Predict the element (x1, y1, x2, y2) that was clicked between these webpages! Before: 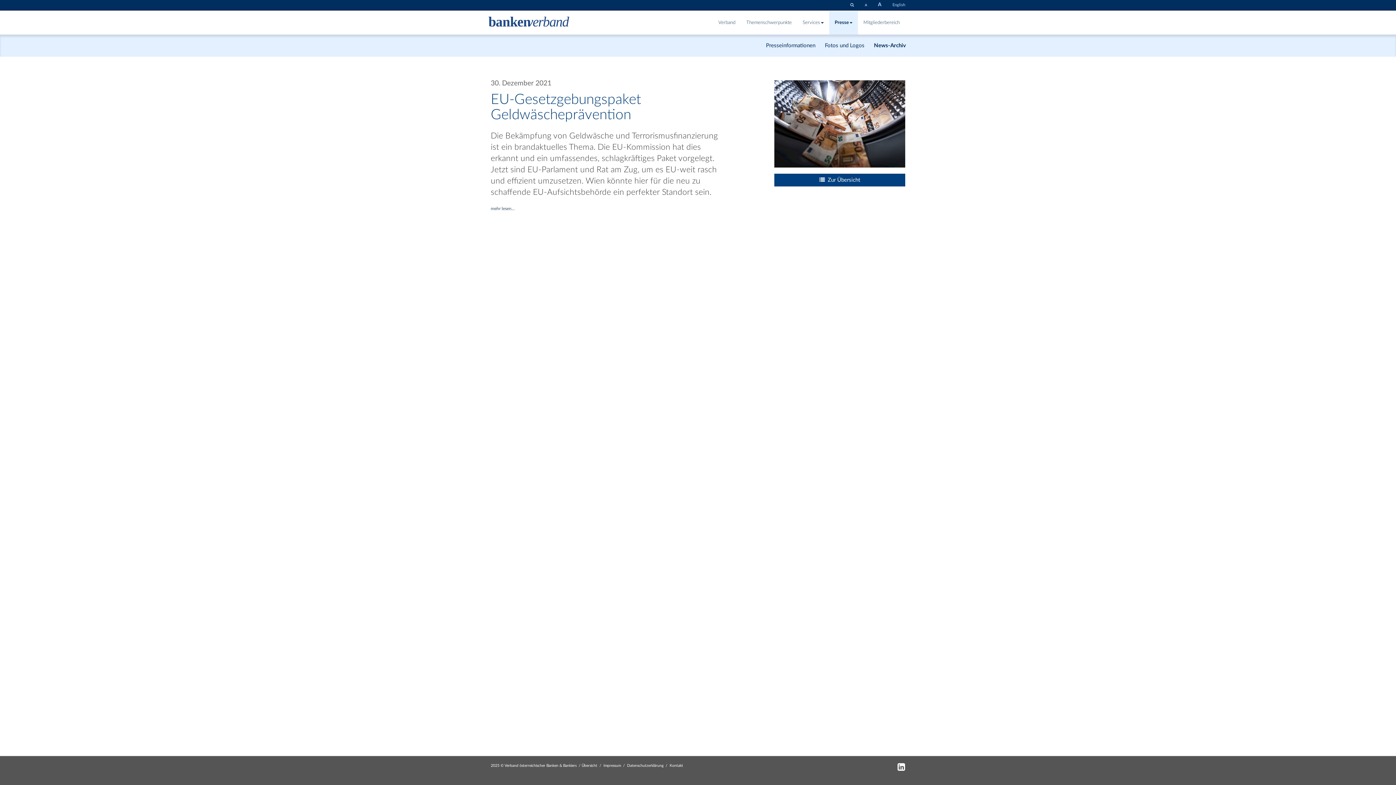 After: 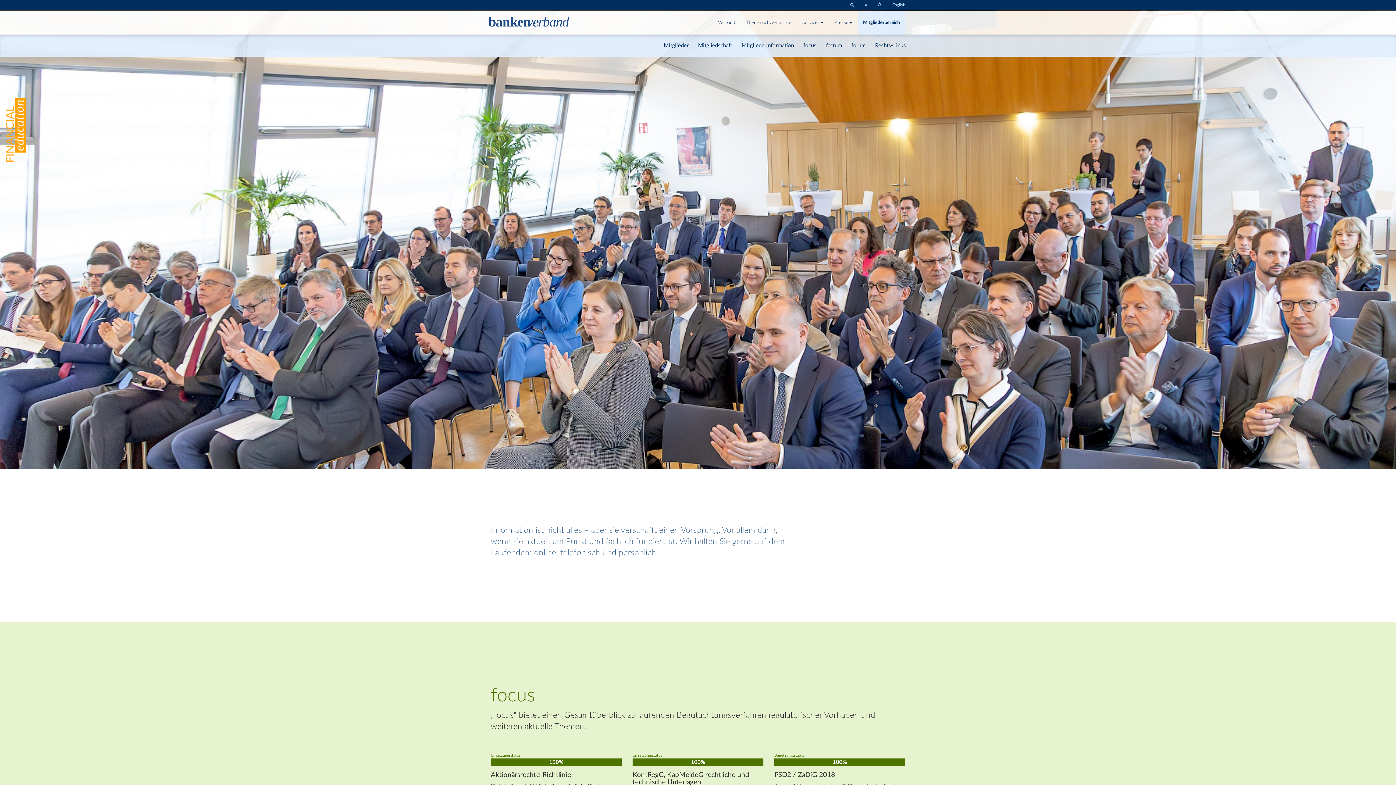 Action: bbox: (858, 10, 905, 34) label: Mitgliederbereich